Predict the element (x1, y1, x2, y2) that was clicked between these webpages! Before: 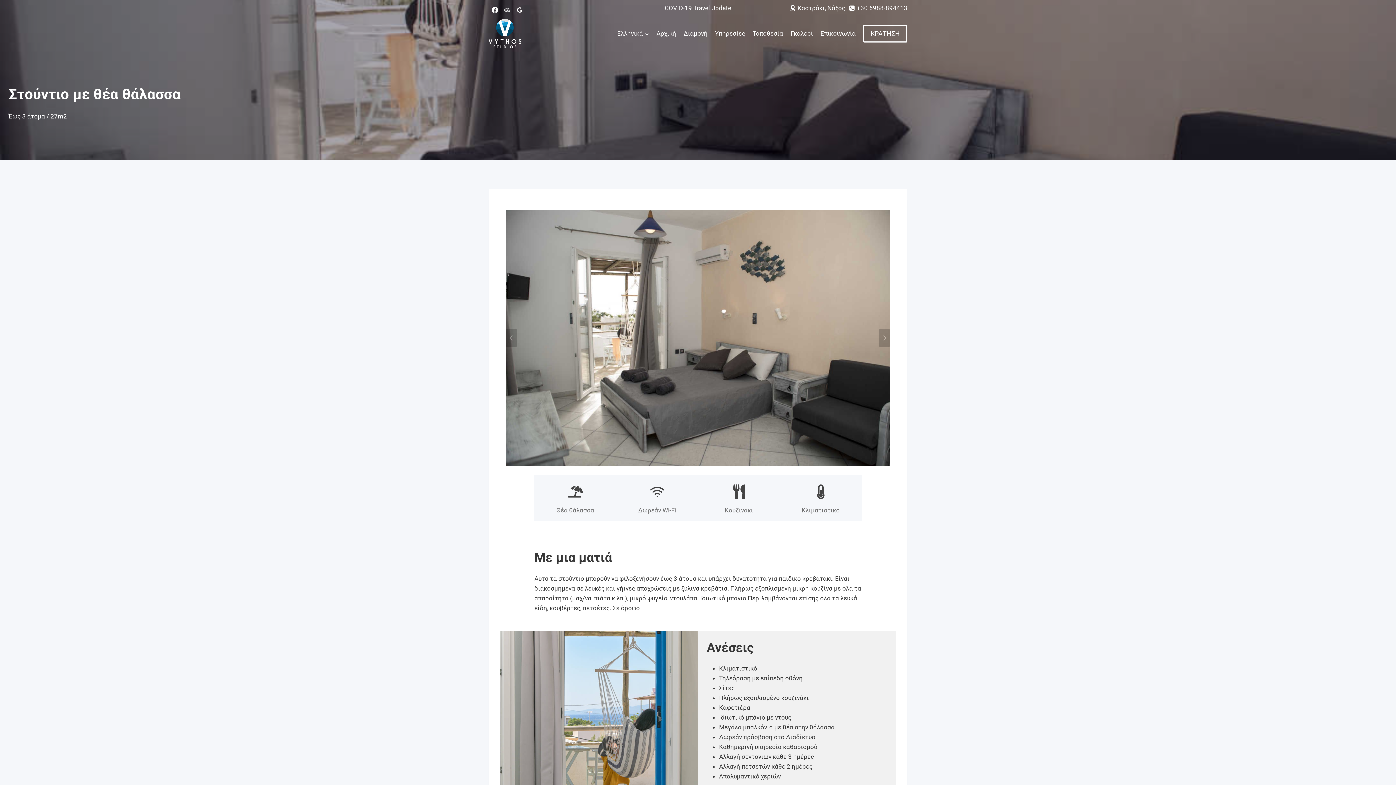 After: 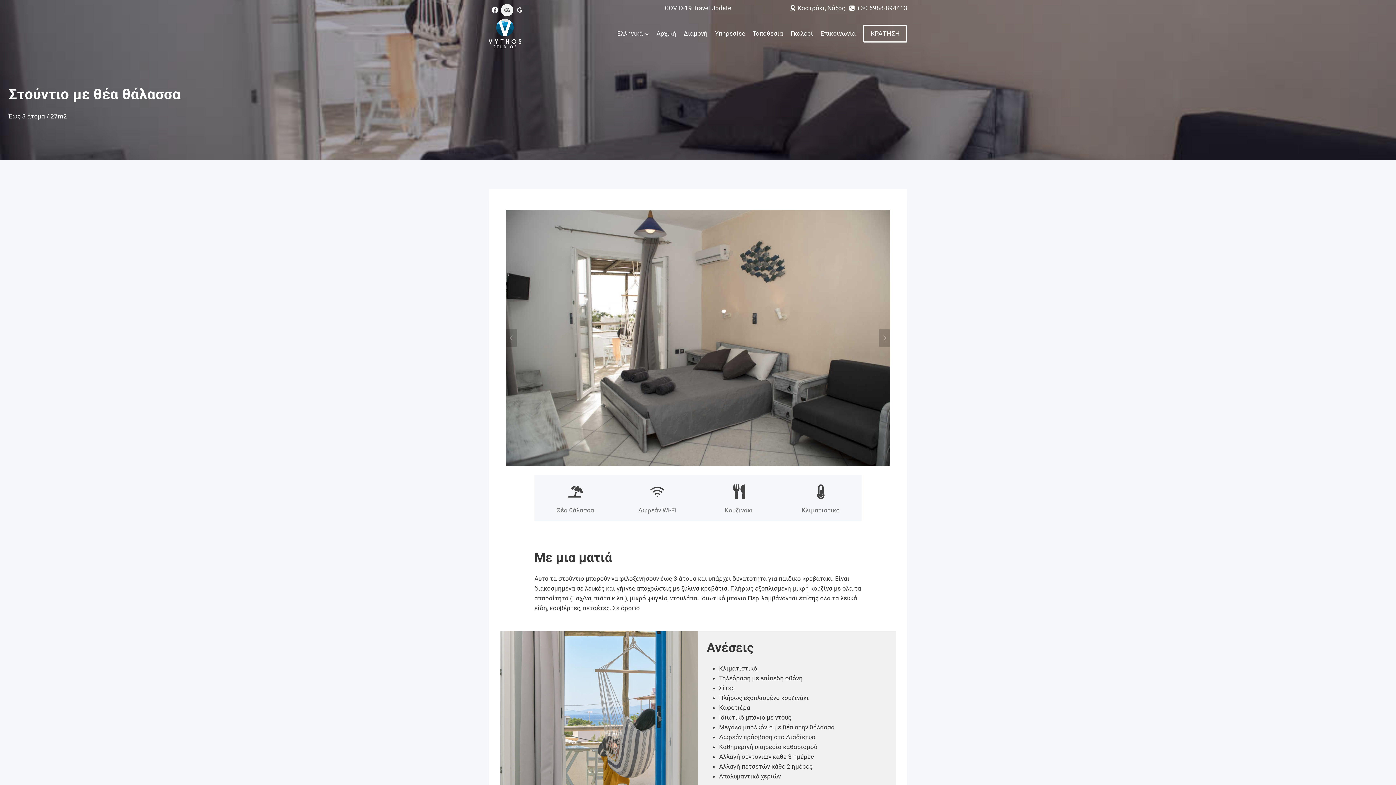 Action: bbox: (501, 3, 513, 16) label: Trip Advisor